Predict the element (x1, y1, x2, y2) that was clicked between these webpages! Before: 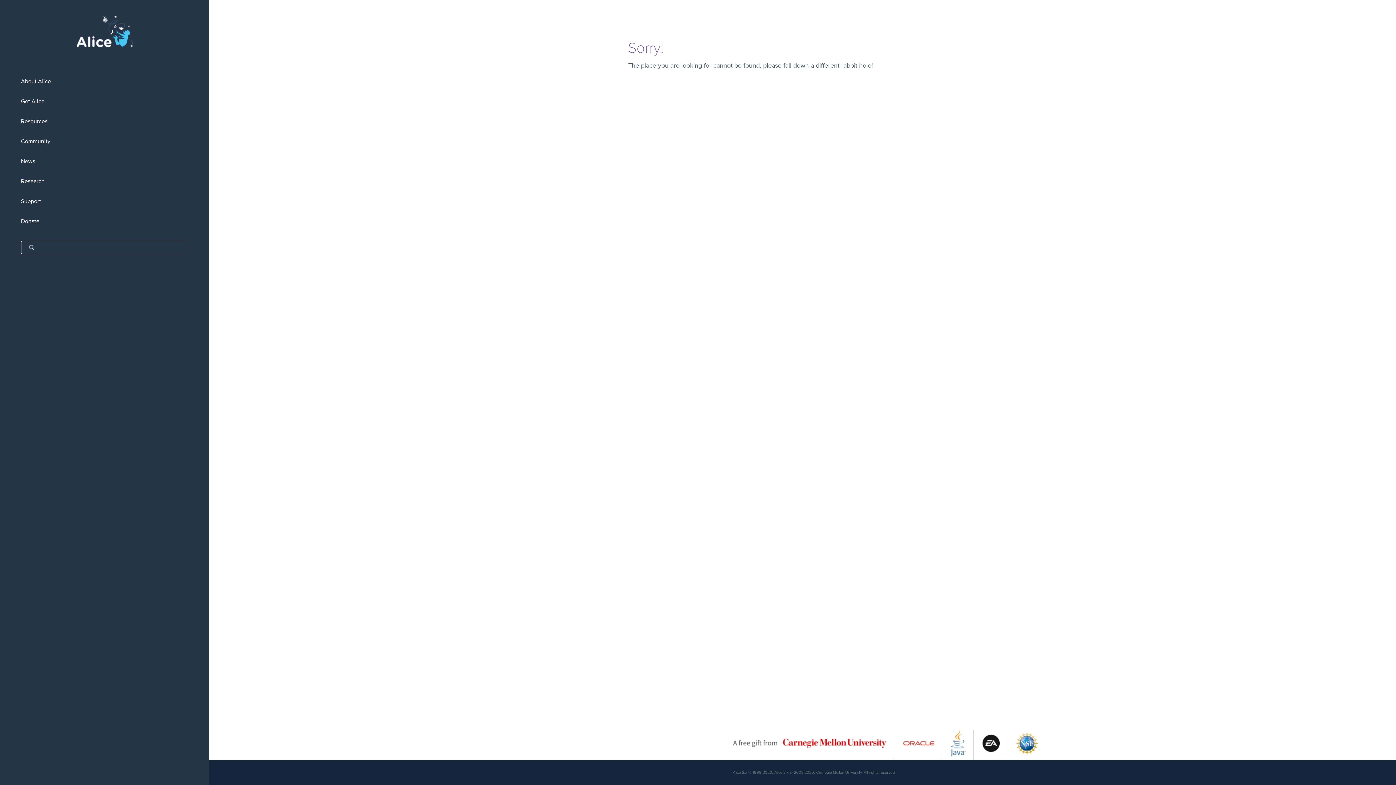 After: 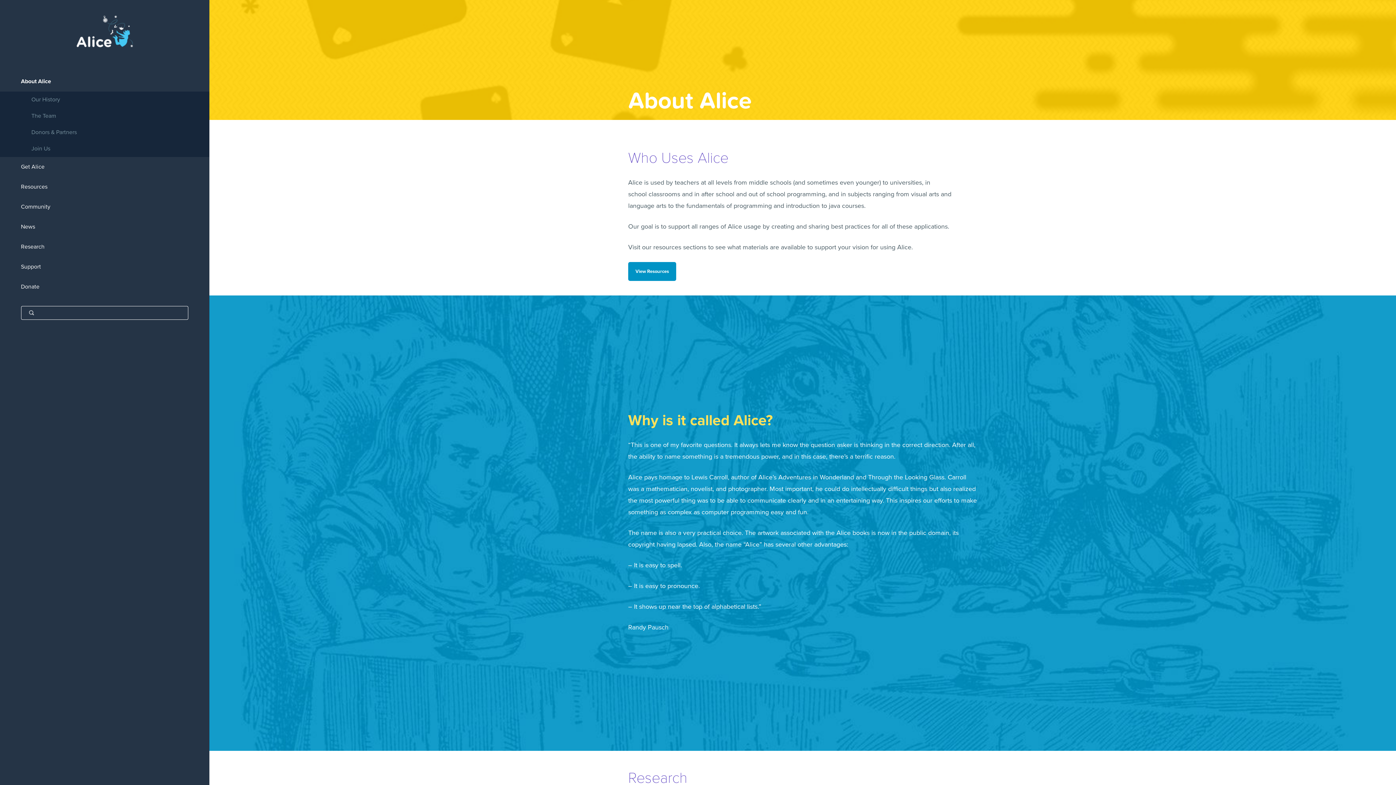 Action: bbox: (0, 71, 209, 91) label: About Alice